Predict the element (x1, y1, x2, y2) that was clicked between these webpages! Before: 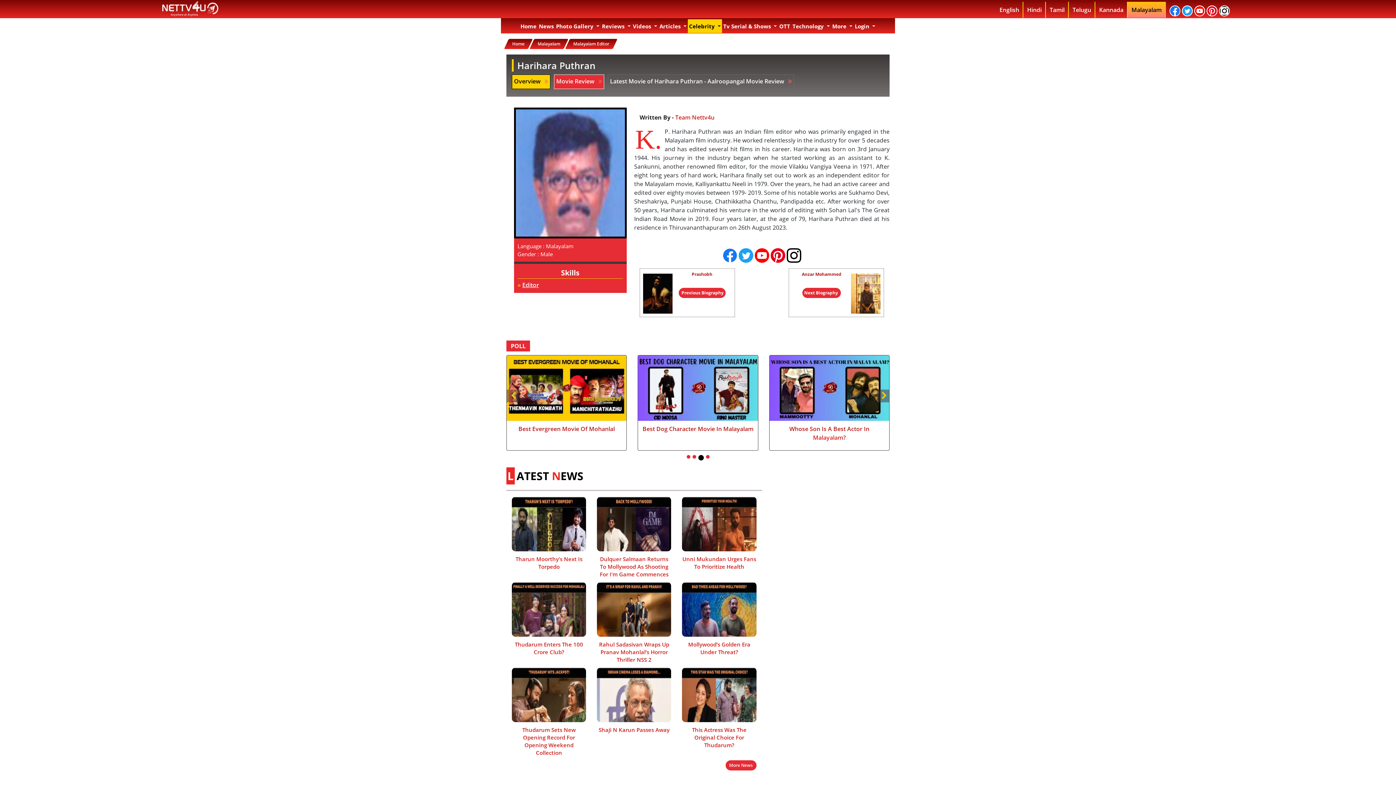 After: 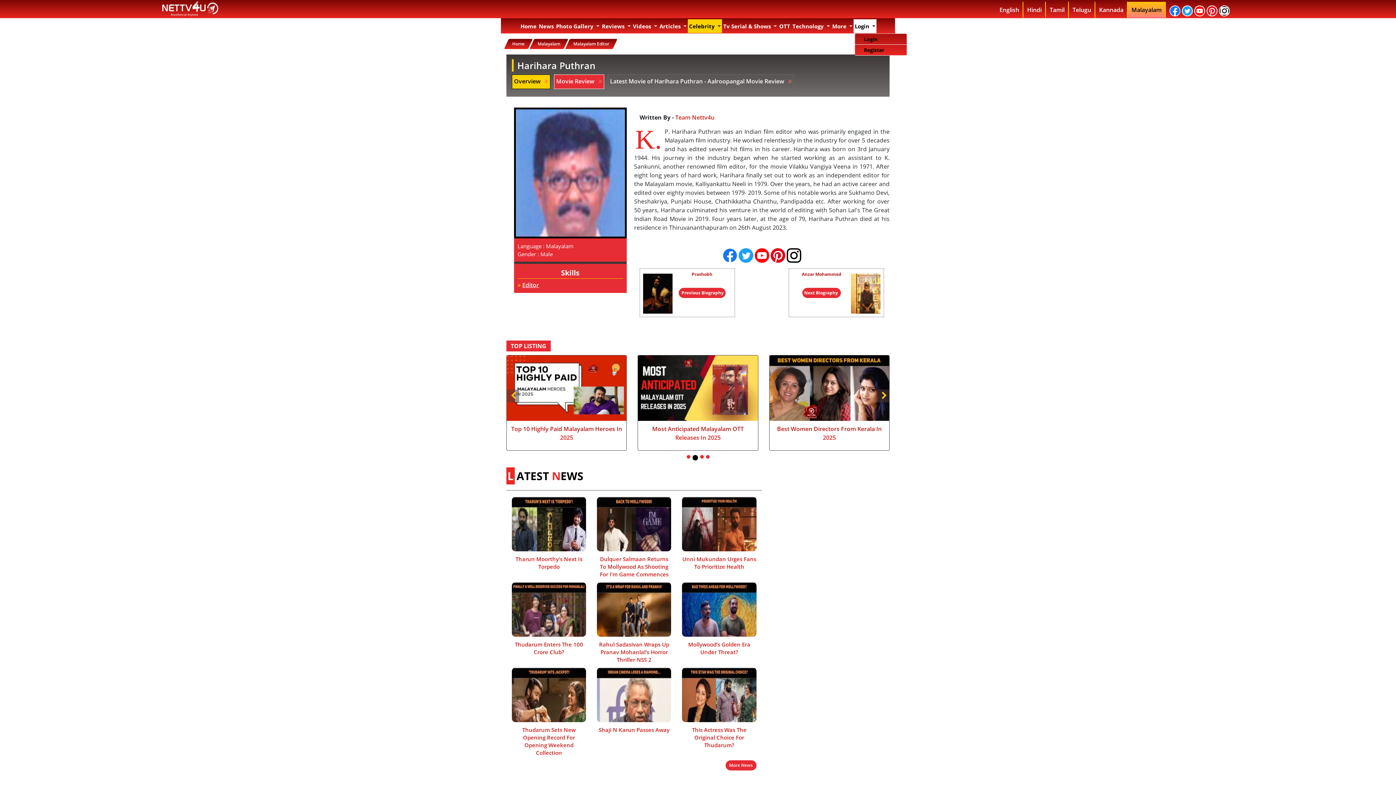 Action: bbox: (853, 19, 876, 33) label: Login 